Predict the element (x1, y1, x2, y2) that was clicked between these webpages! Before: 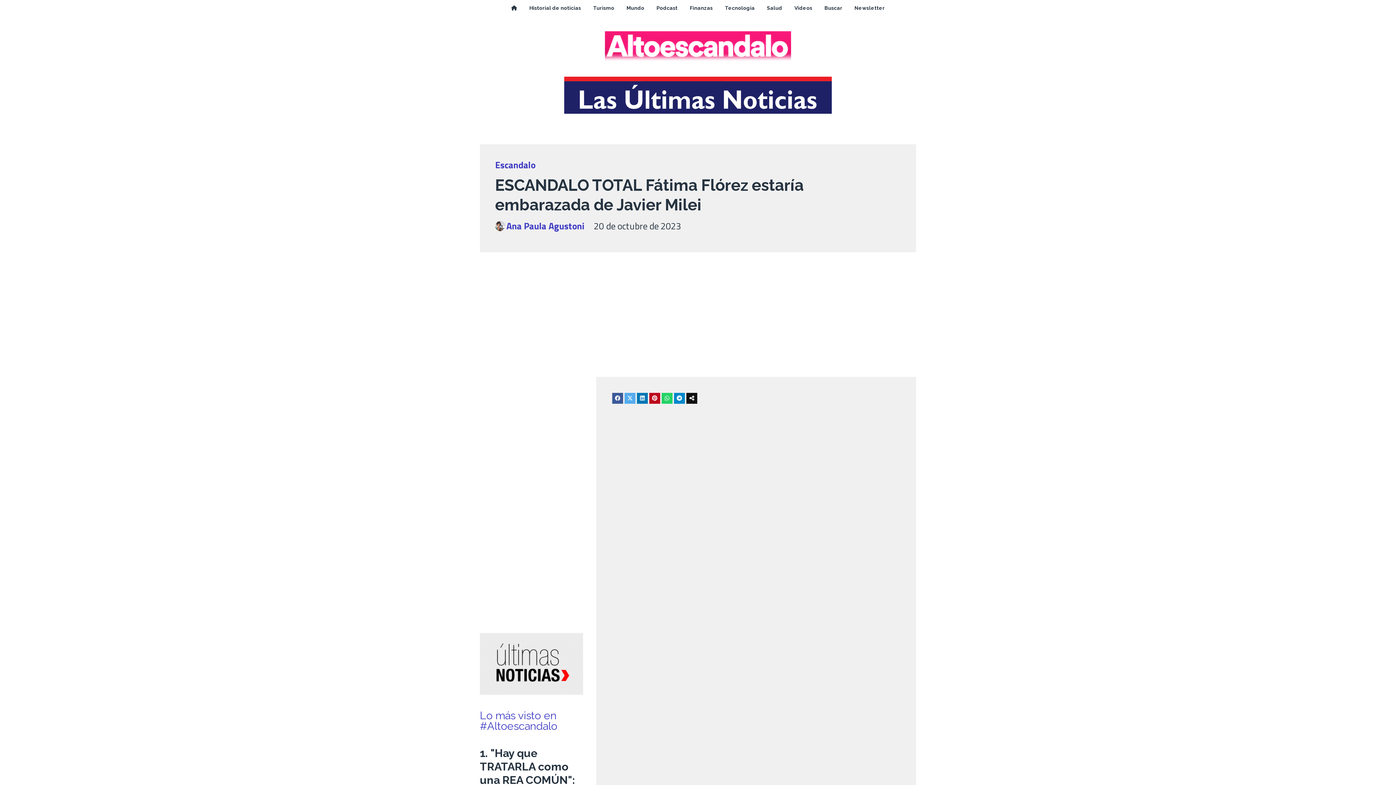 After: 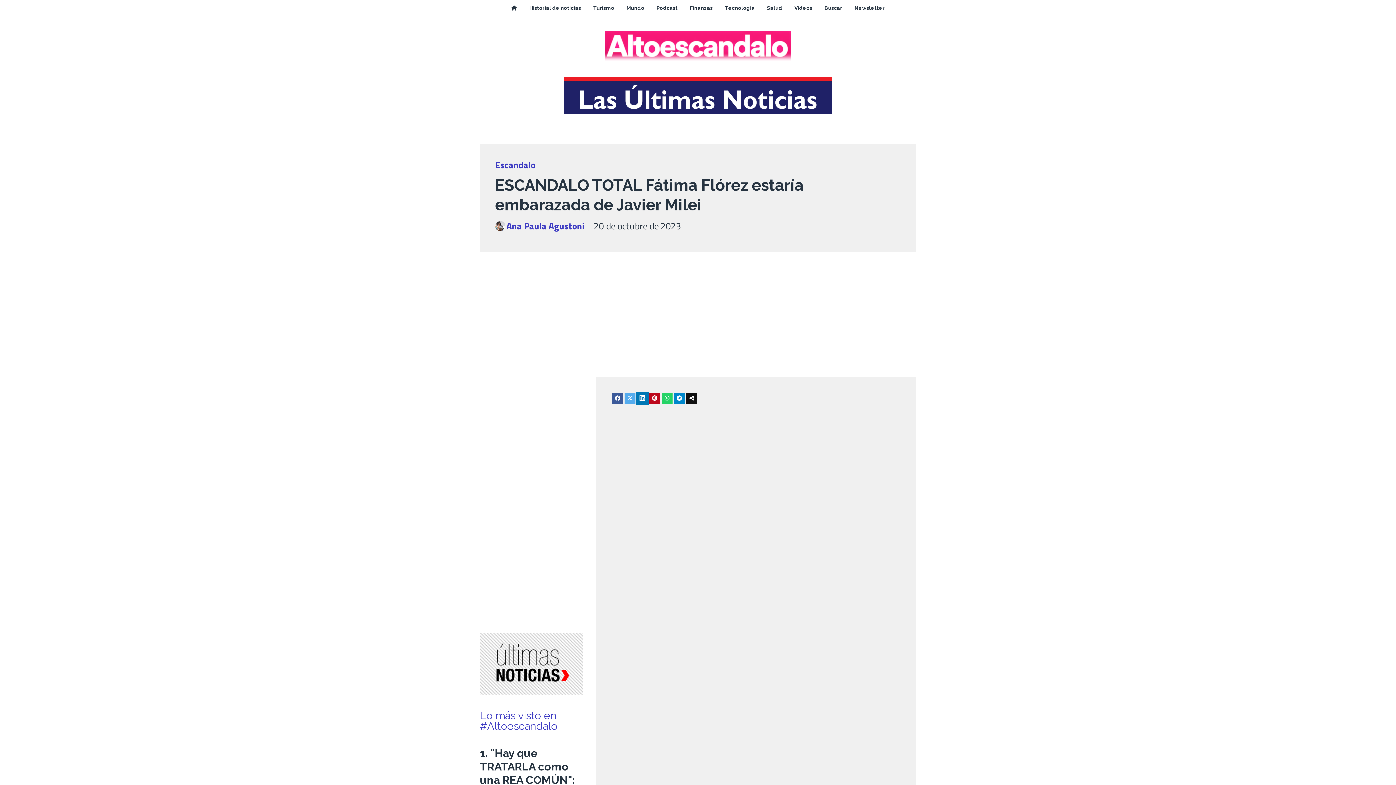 Action: bbox: (637, 393, 648, 403)